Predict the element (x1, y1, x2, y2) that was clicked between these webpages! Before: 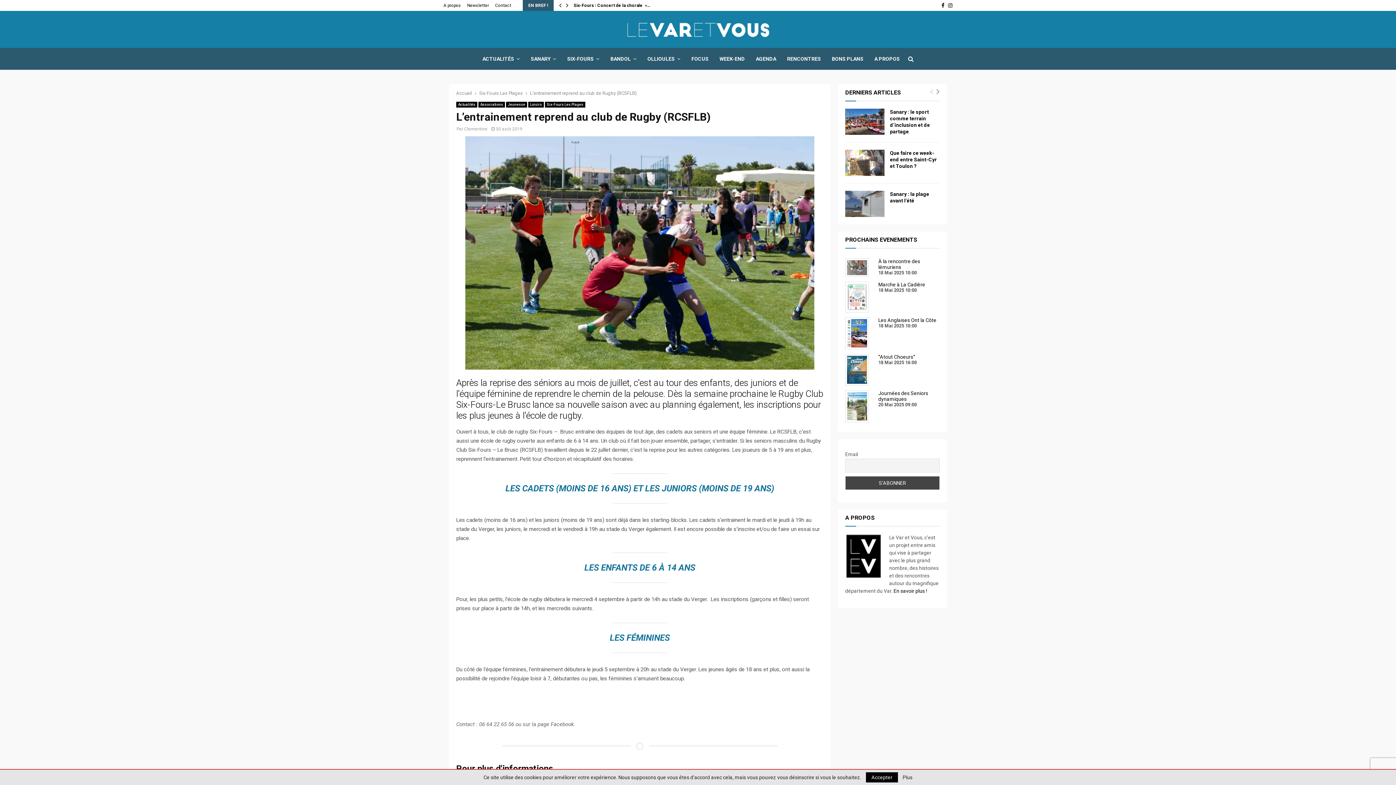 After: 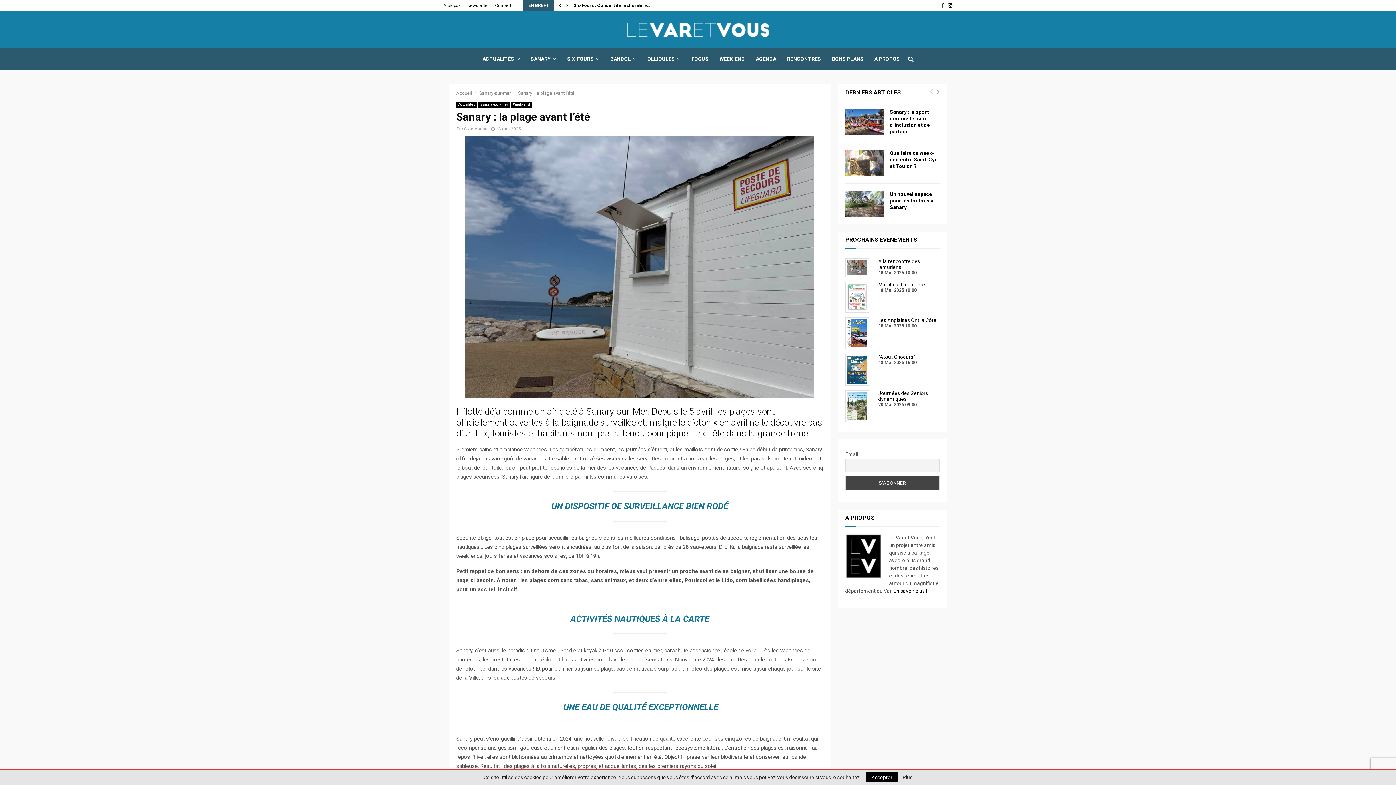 Action: bbox: (845, 190, 884, 217)